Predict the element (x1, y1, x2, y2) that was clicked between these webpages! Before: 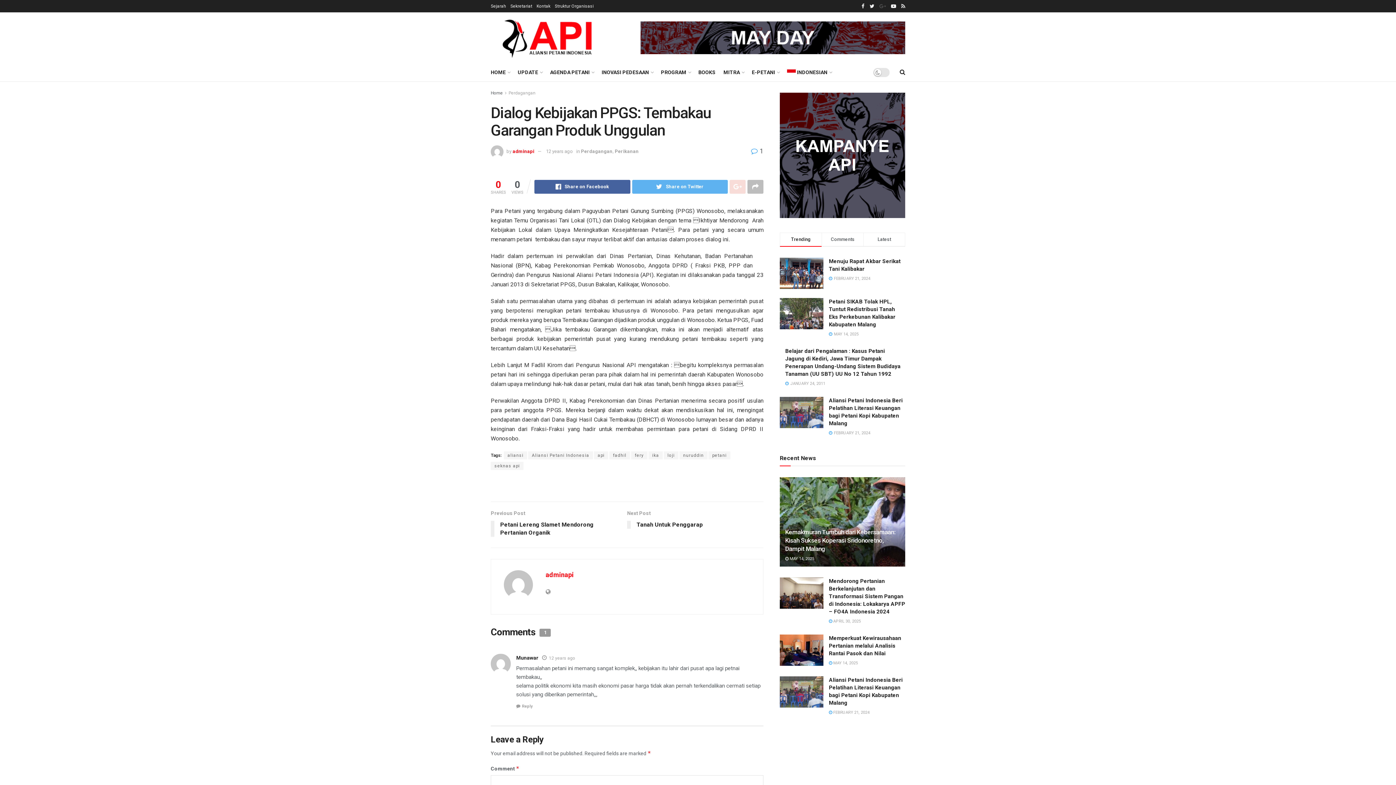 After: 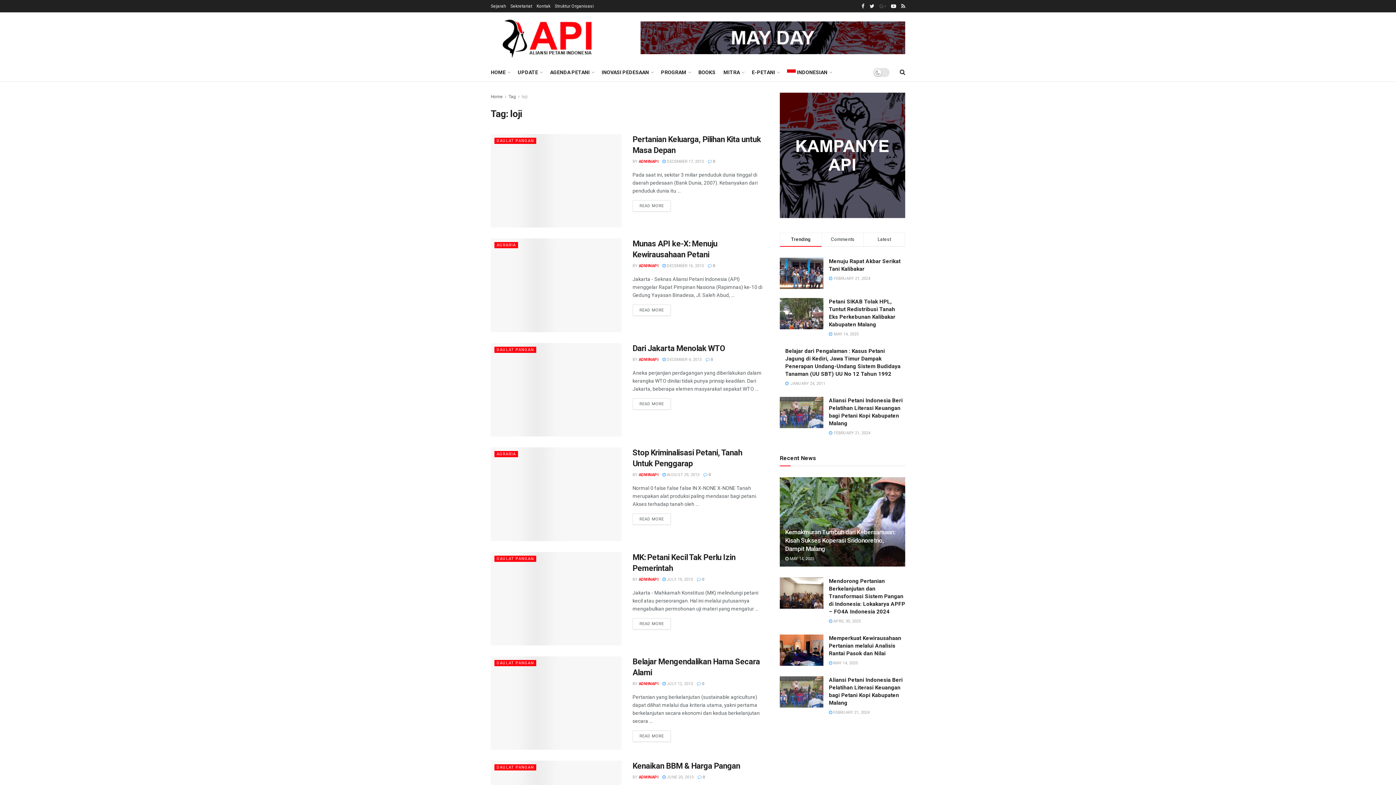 Action: bbox: (664, 451, 678, 459) label: loji